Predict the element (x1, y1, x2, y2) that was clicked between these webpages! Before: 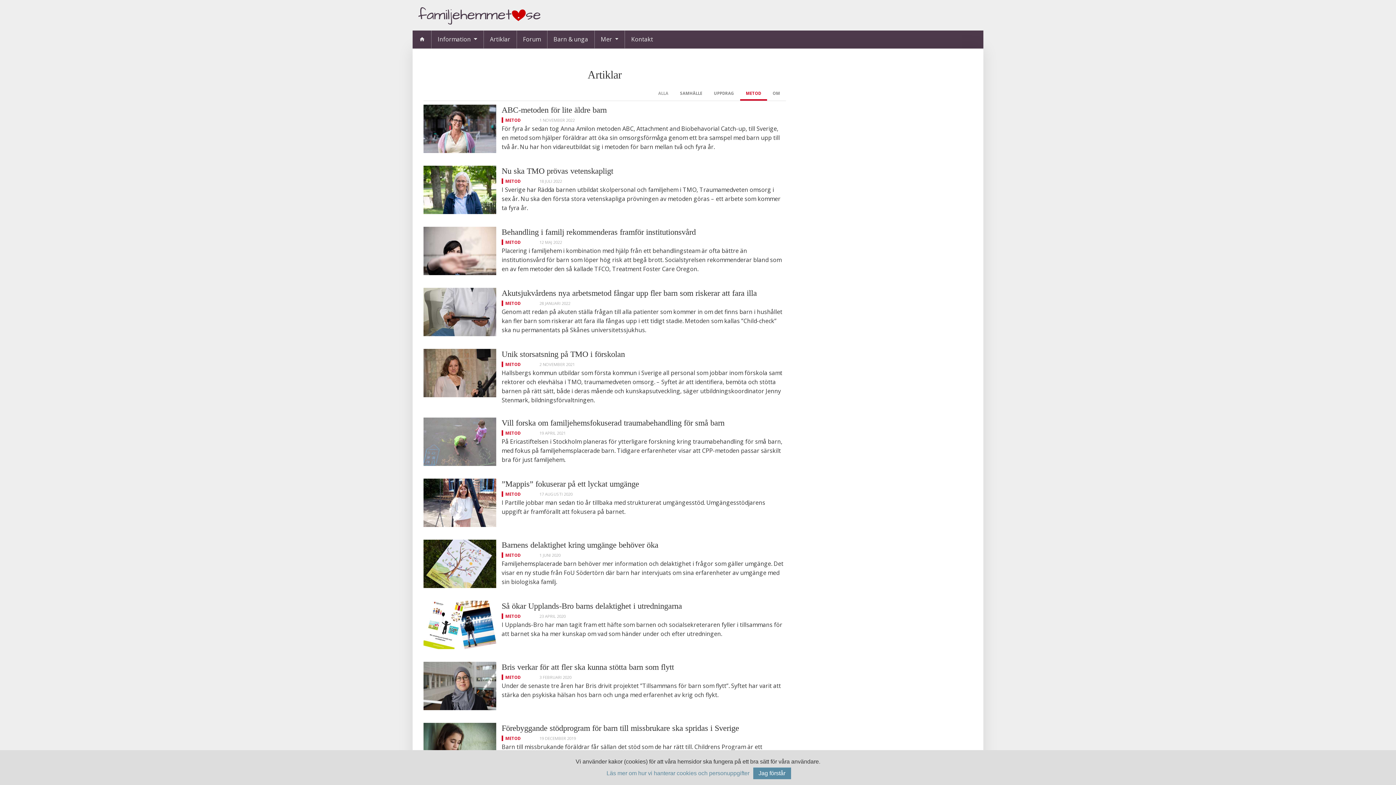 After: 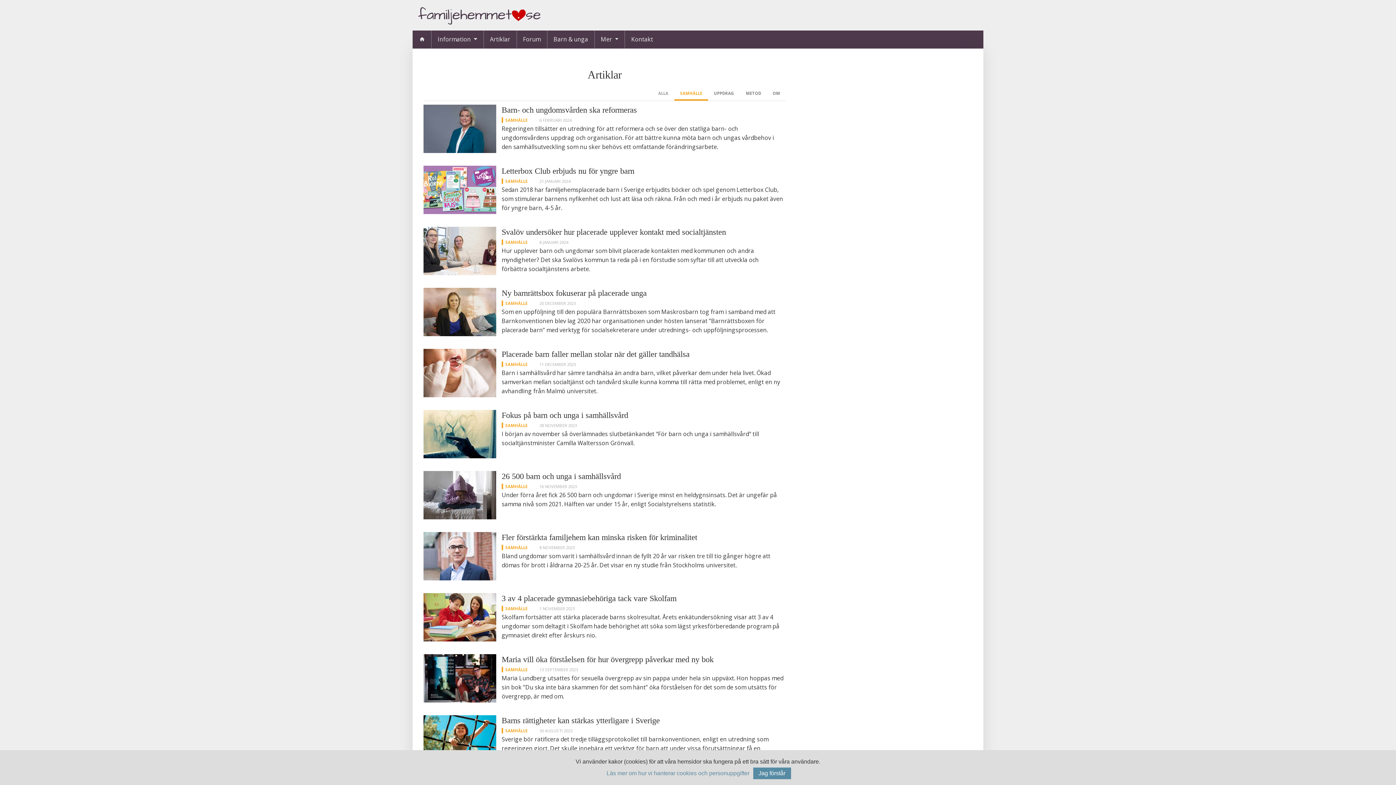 Action: label: SAMHÄLLE bbox: (674, 87, 708, 100)